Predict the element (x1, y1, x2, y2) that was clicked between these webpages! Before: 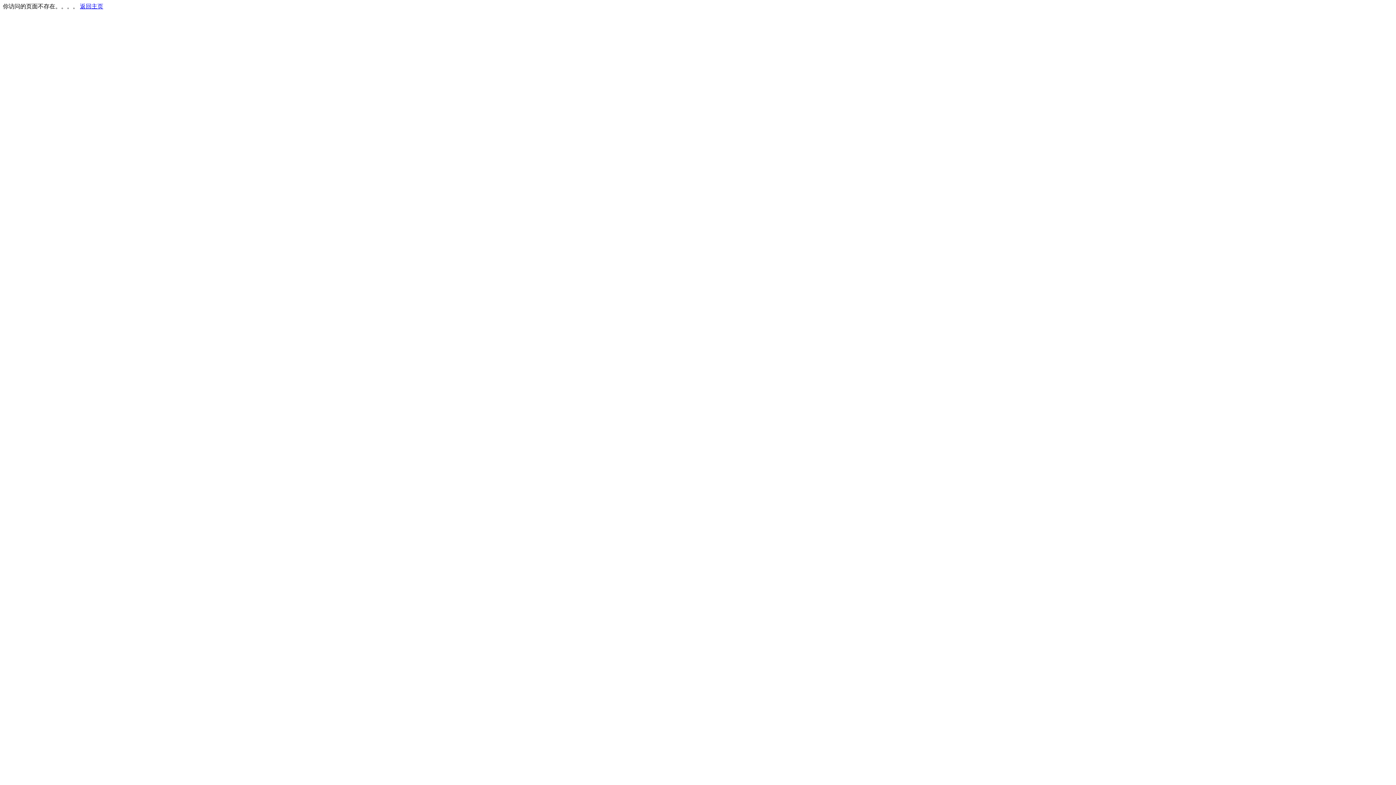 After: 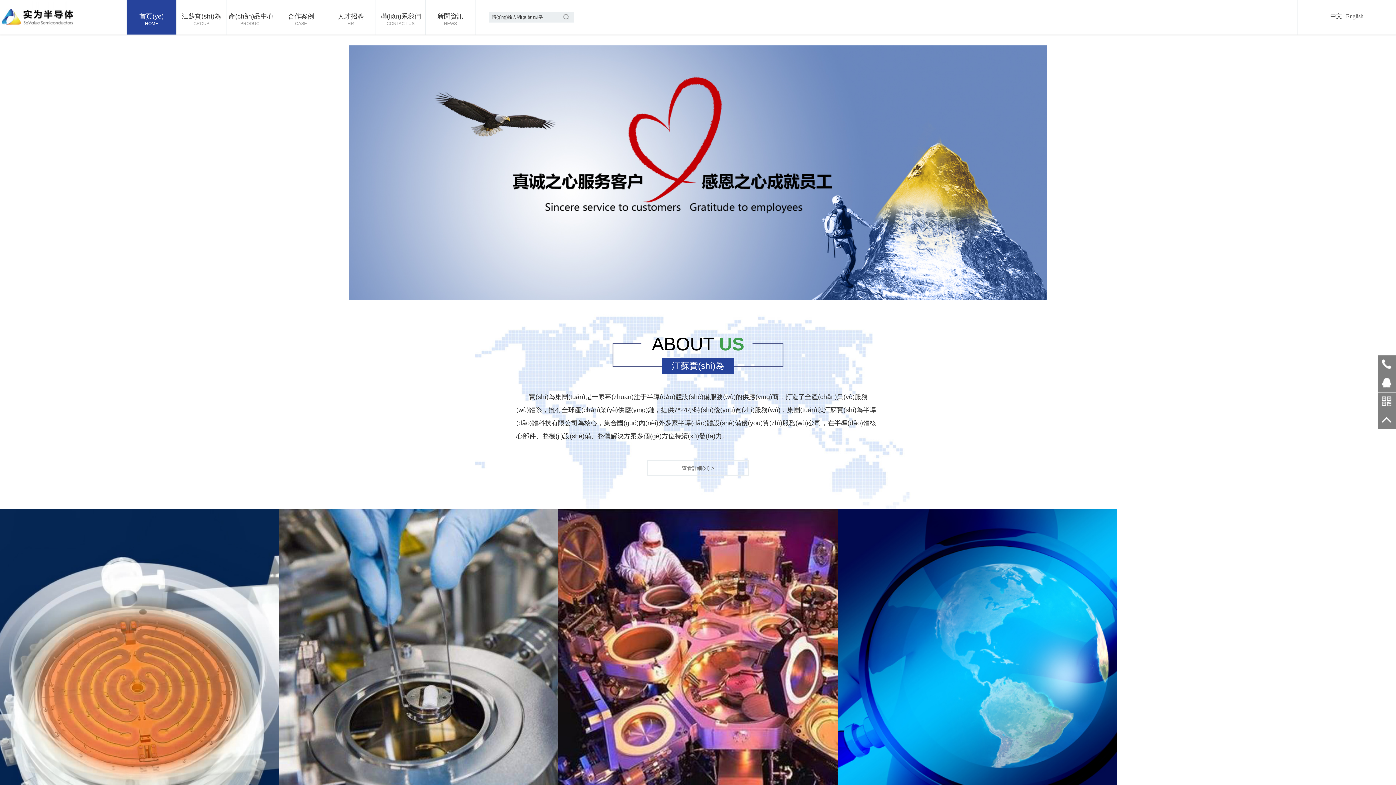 Action: bbox: (80, 3, 103, 9) label: 返回主页